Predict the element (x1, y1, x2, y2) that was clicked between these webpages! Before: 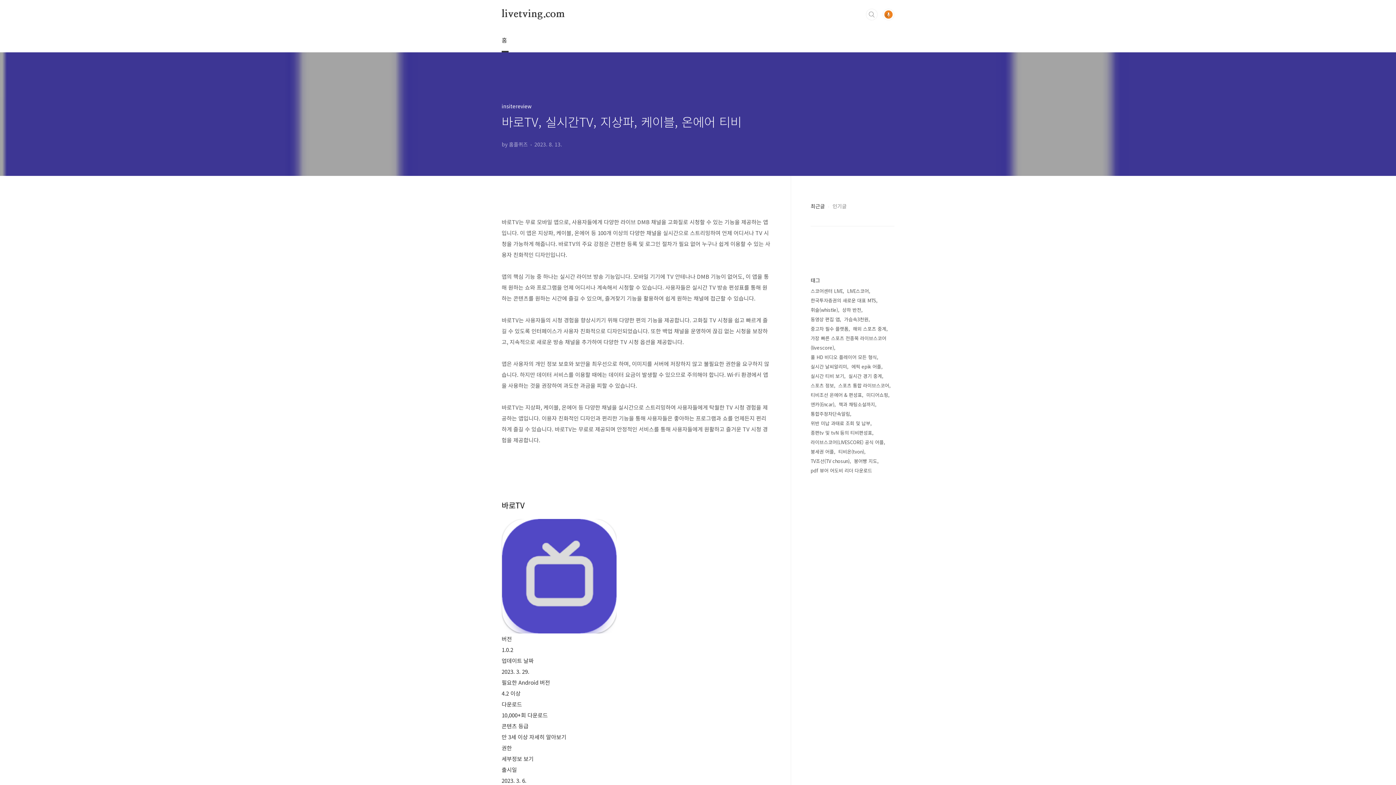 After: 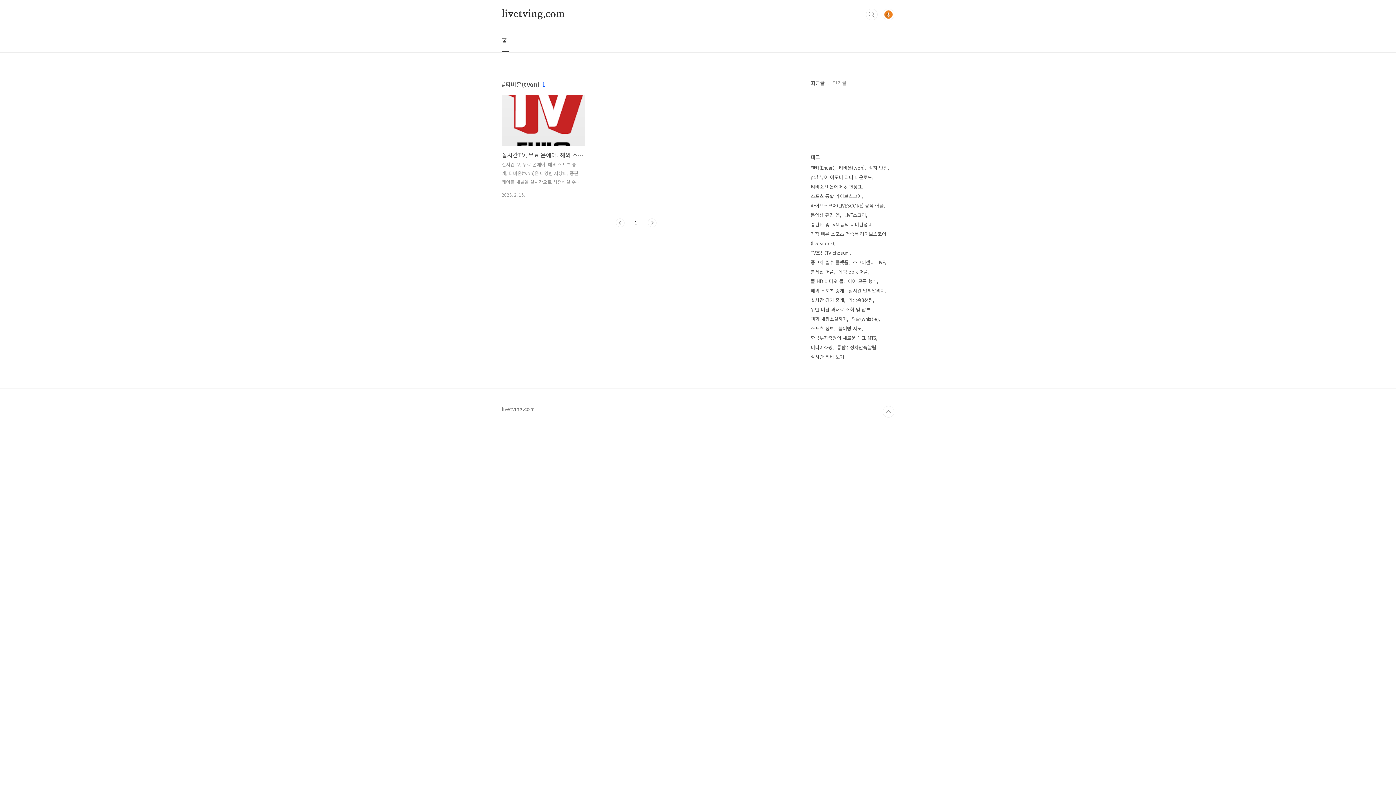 Action: label: 티비온(tvon) bbox: (838, 447, 865, 456)